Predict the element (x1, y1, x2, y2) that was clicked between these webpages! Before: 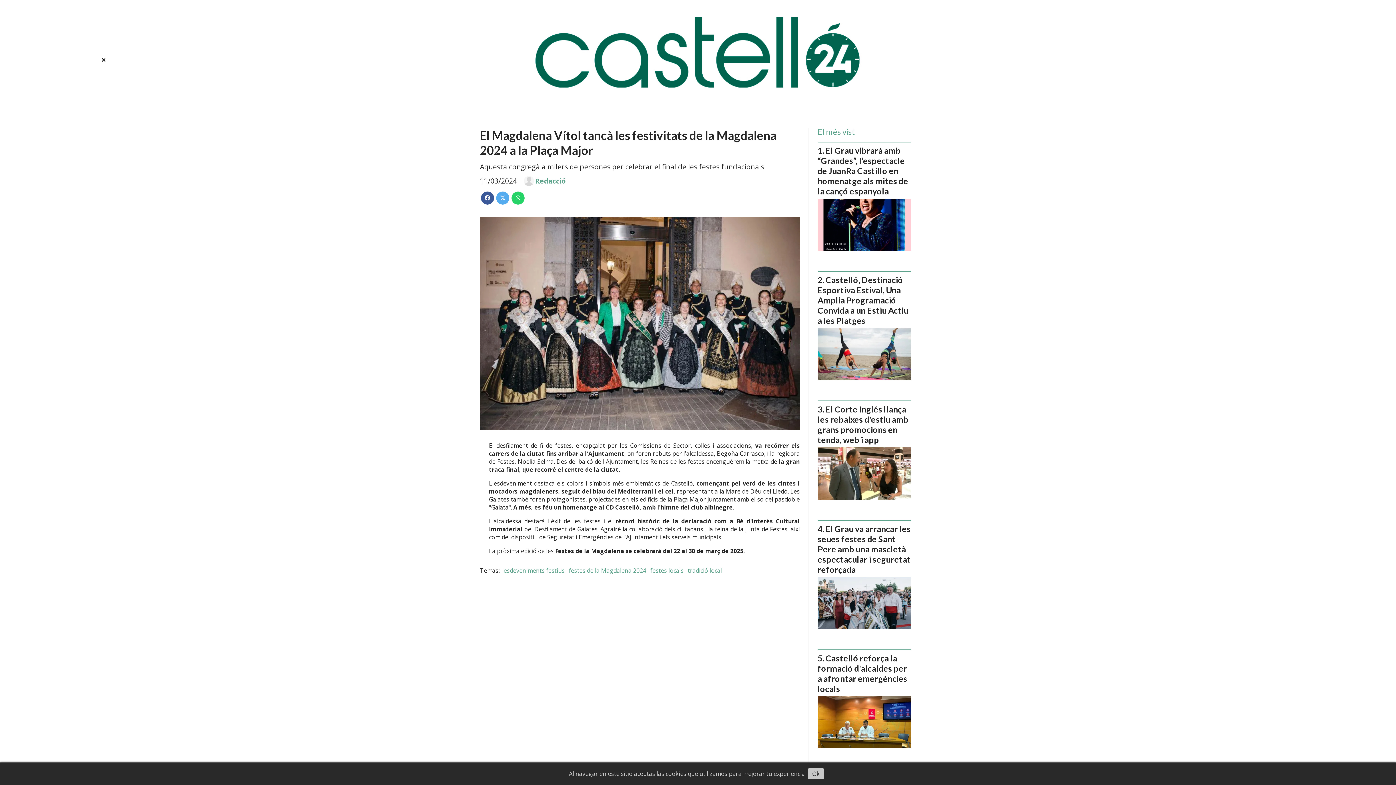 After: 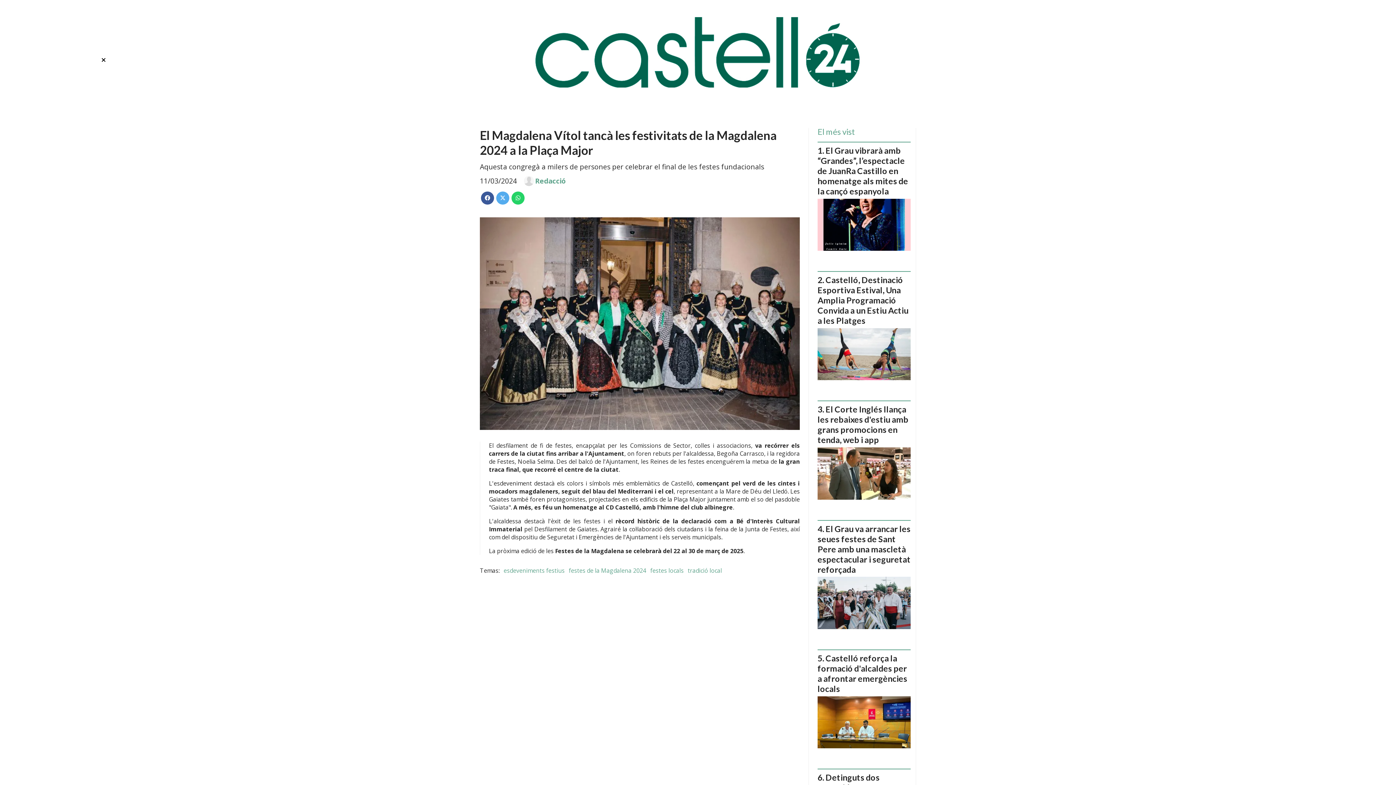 Action: bbox: (808, 768, 824, 779) label: Ok